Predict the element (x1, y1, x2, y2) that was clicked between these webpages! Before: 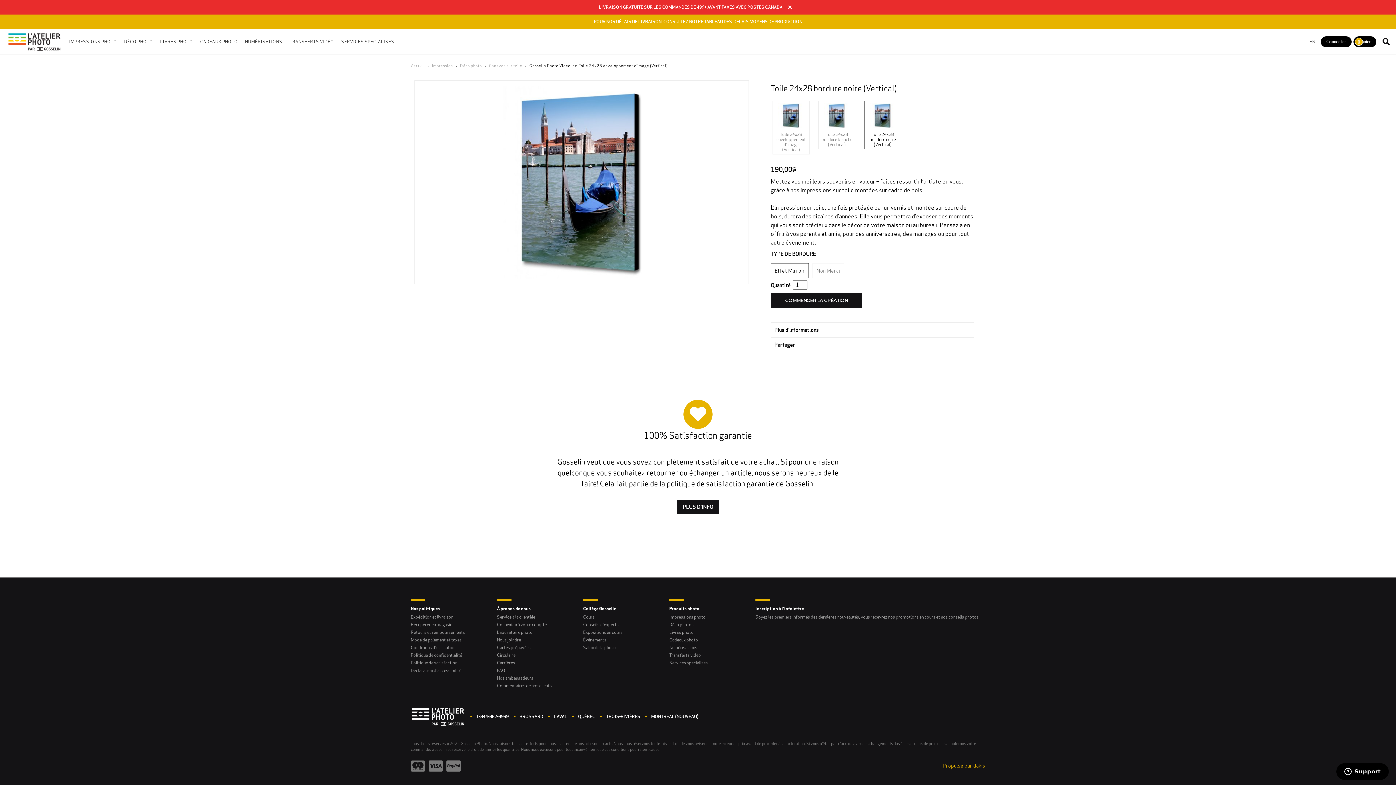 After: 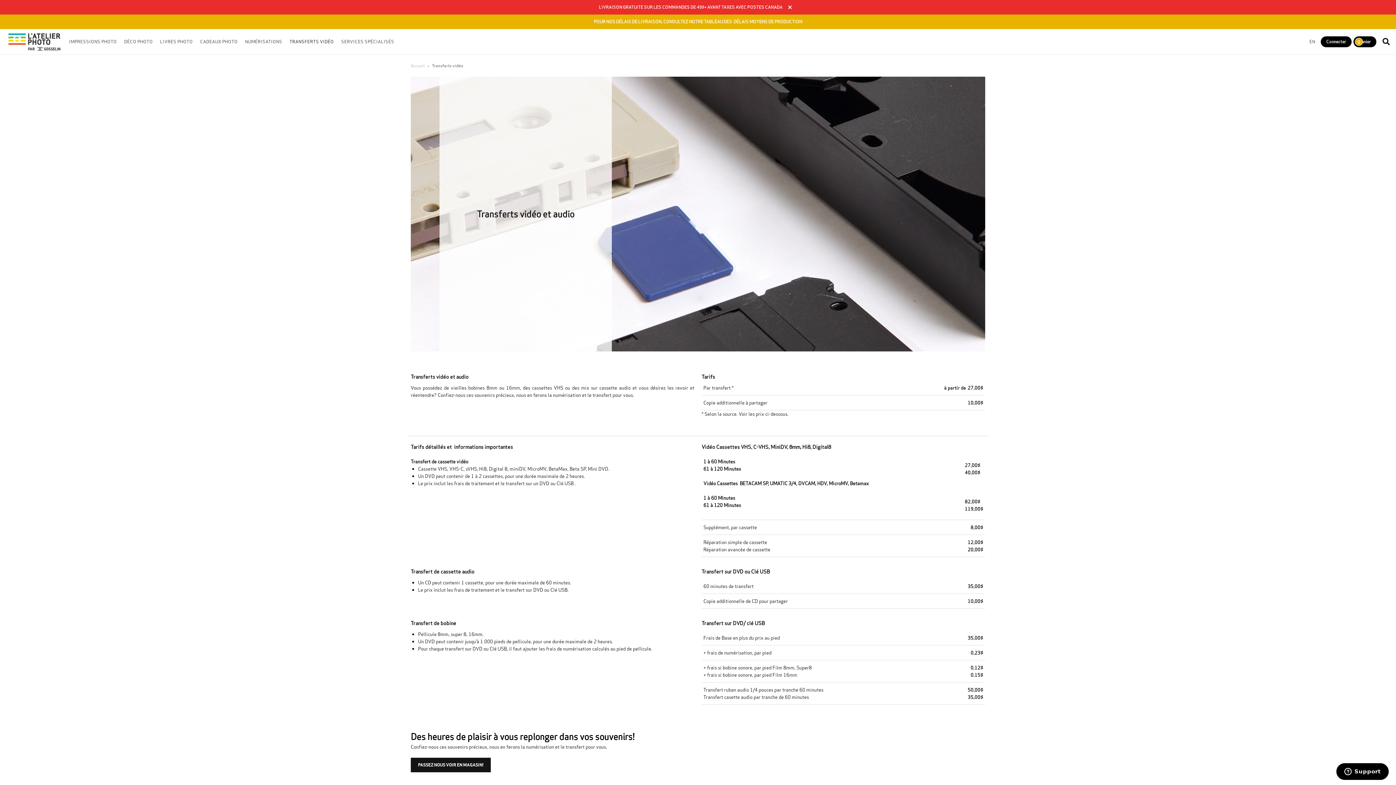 Action: bbox: (669, 652, 701, 658) label: Transferts vidéo